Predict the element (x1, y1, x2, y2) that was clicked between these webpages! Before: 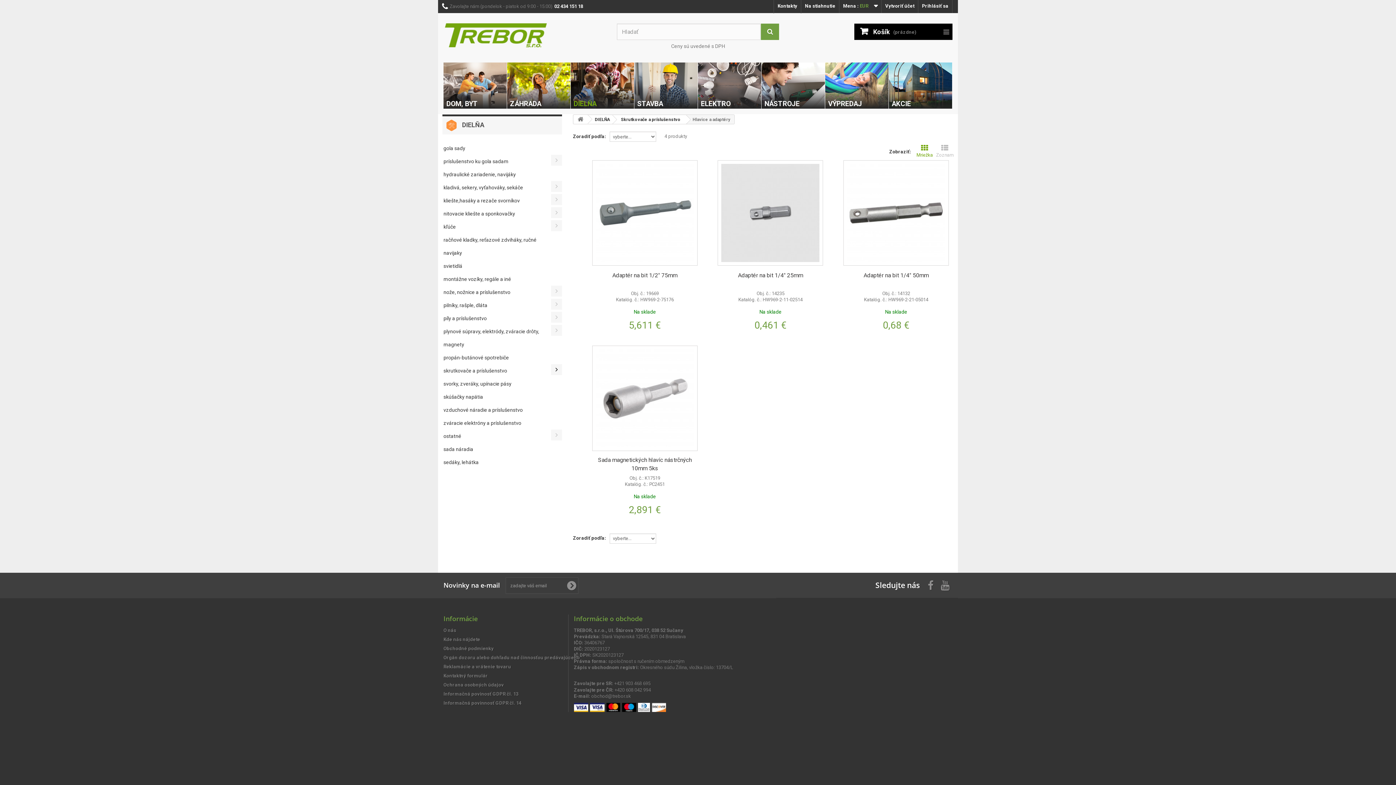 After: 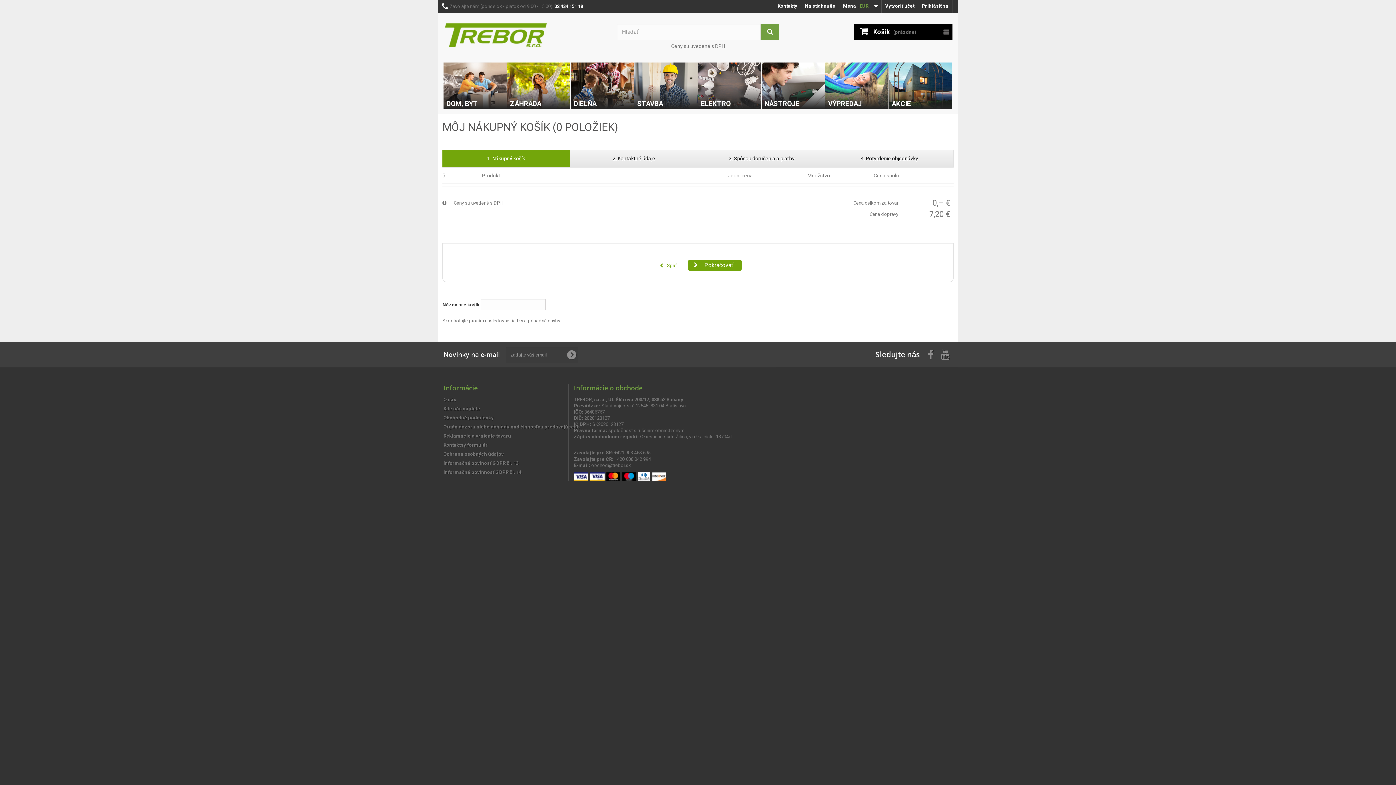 Action: label: Košík bbox: (860, 28, 891, 35)